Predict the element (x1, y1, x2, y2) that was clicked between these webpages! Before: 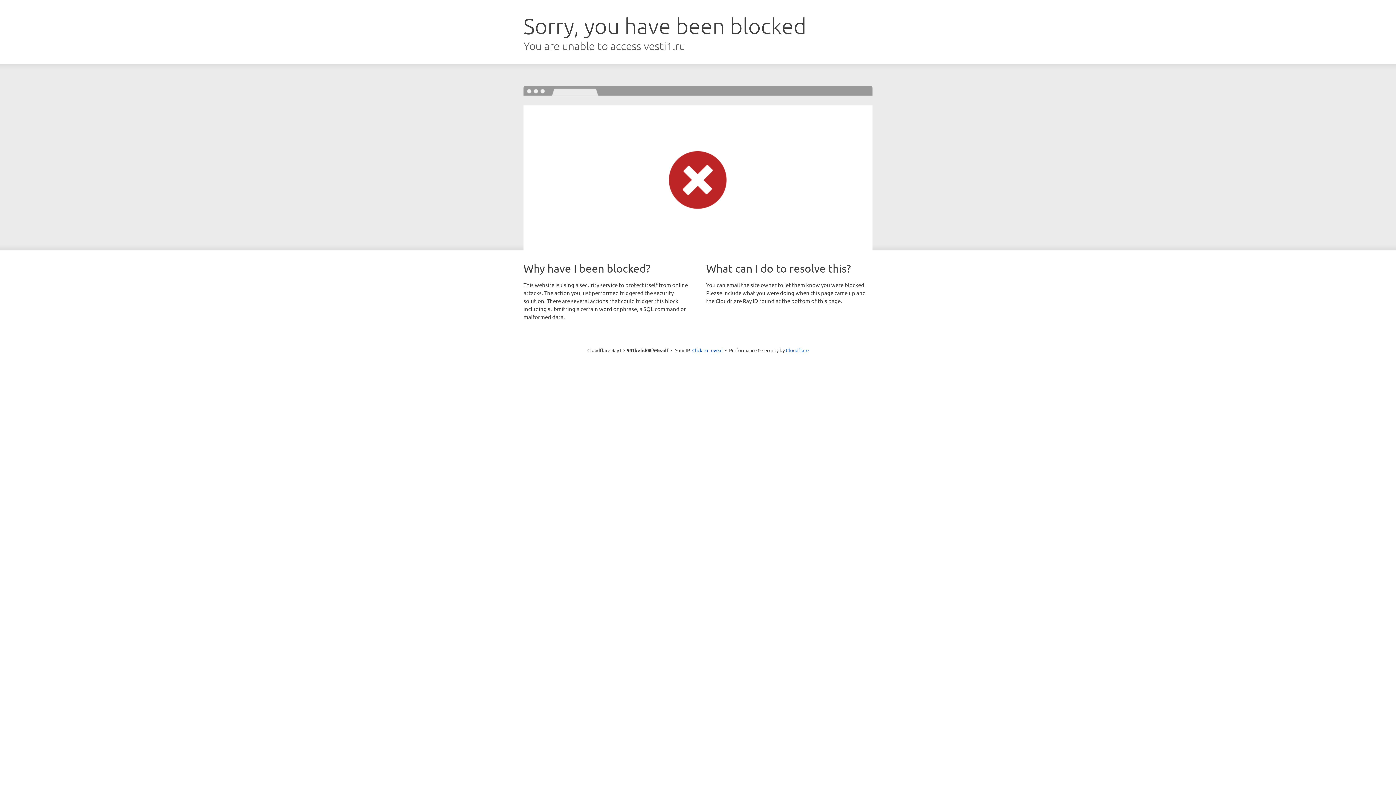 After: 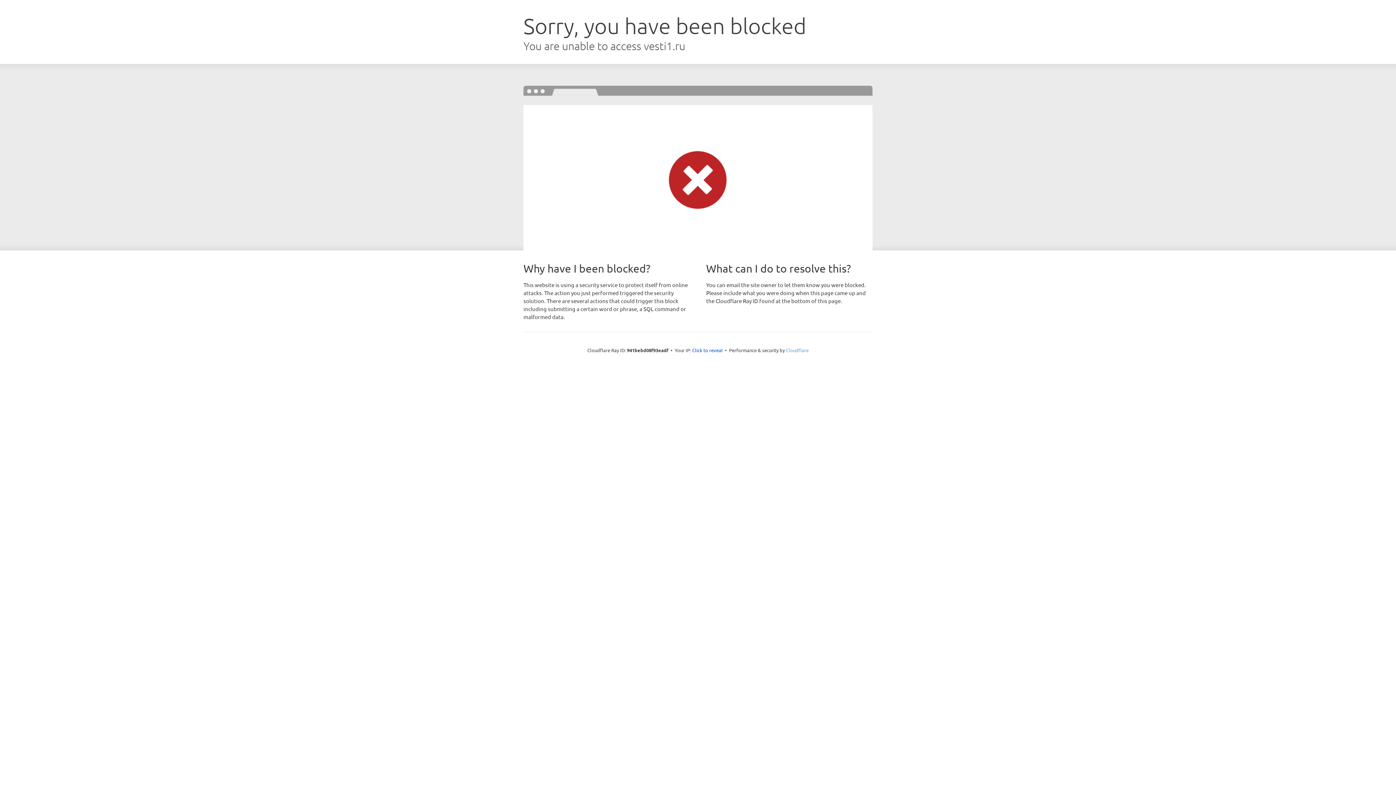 Action: bbox: (786, 347, 808, 353) label: Cloudflare